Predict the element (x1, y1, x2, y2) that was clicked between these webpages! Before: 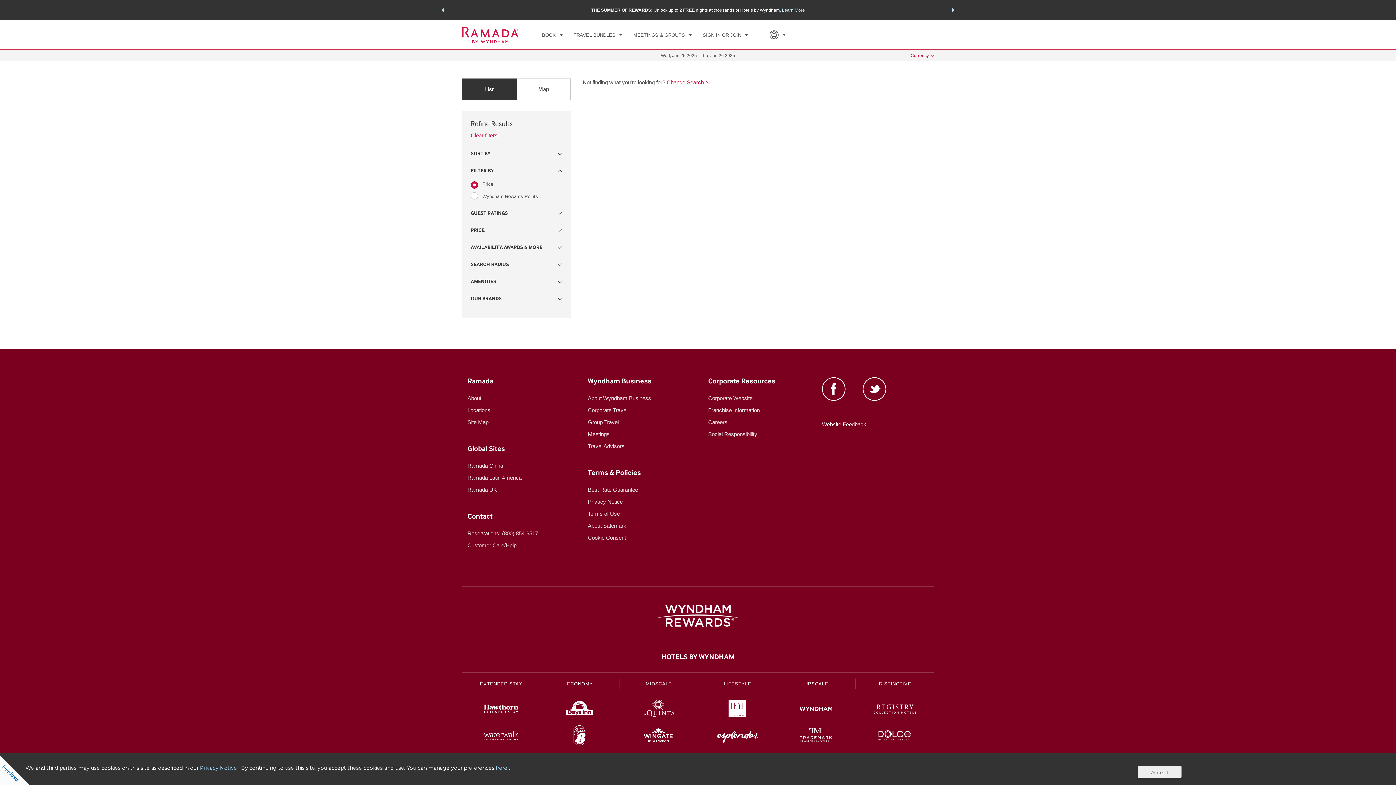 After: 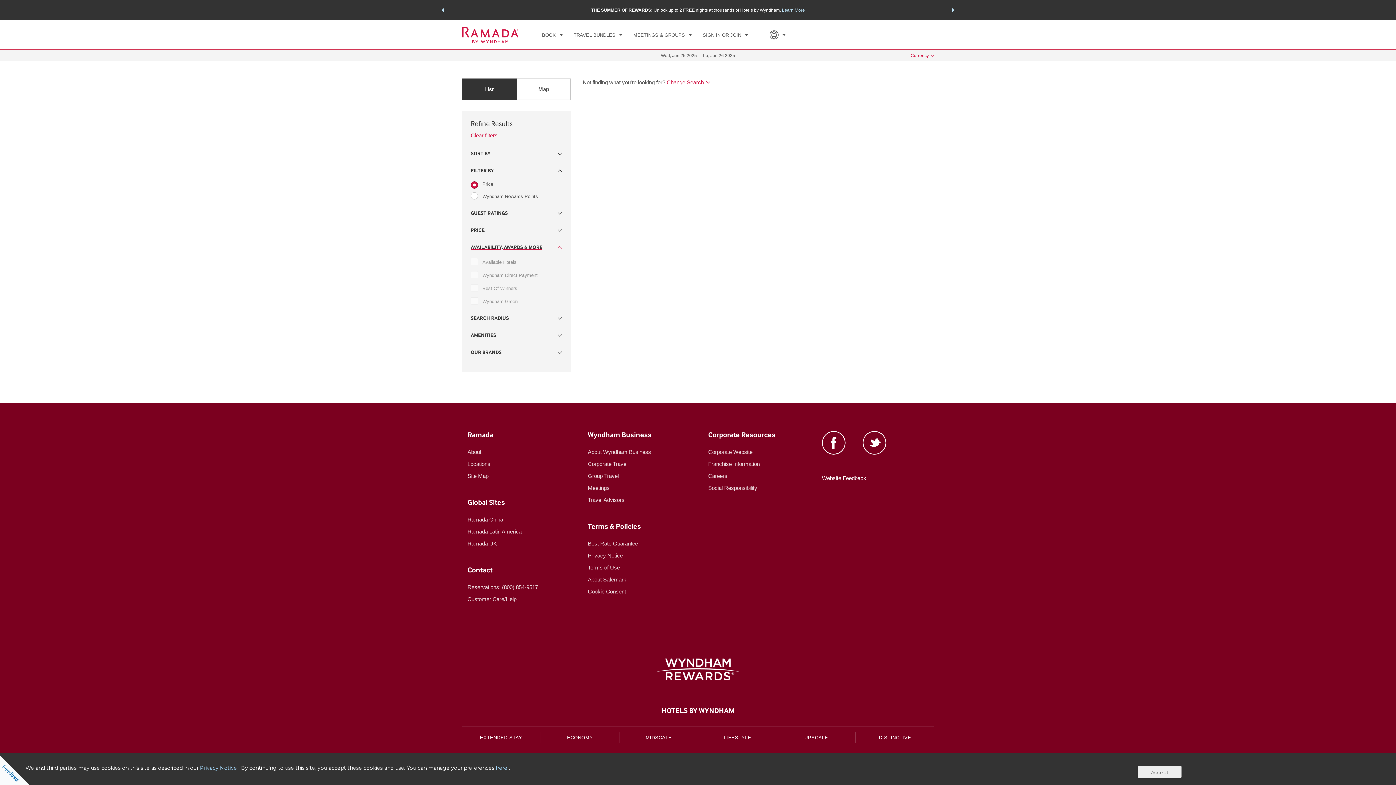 Action: label: AVAILABILITY, AWARDS & MORE bbox: (470, 244, 562, 250)